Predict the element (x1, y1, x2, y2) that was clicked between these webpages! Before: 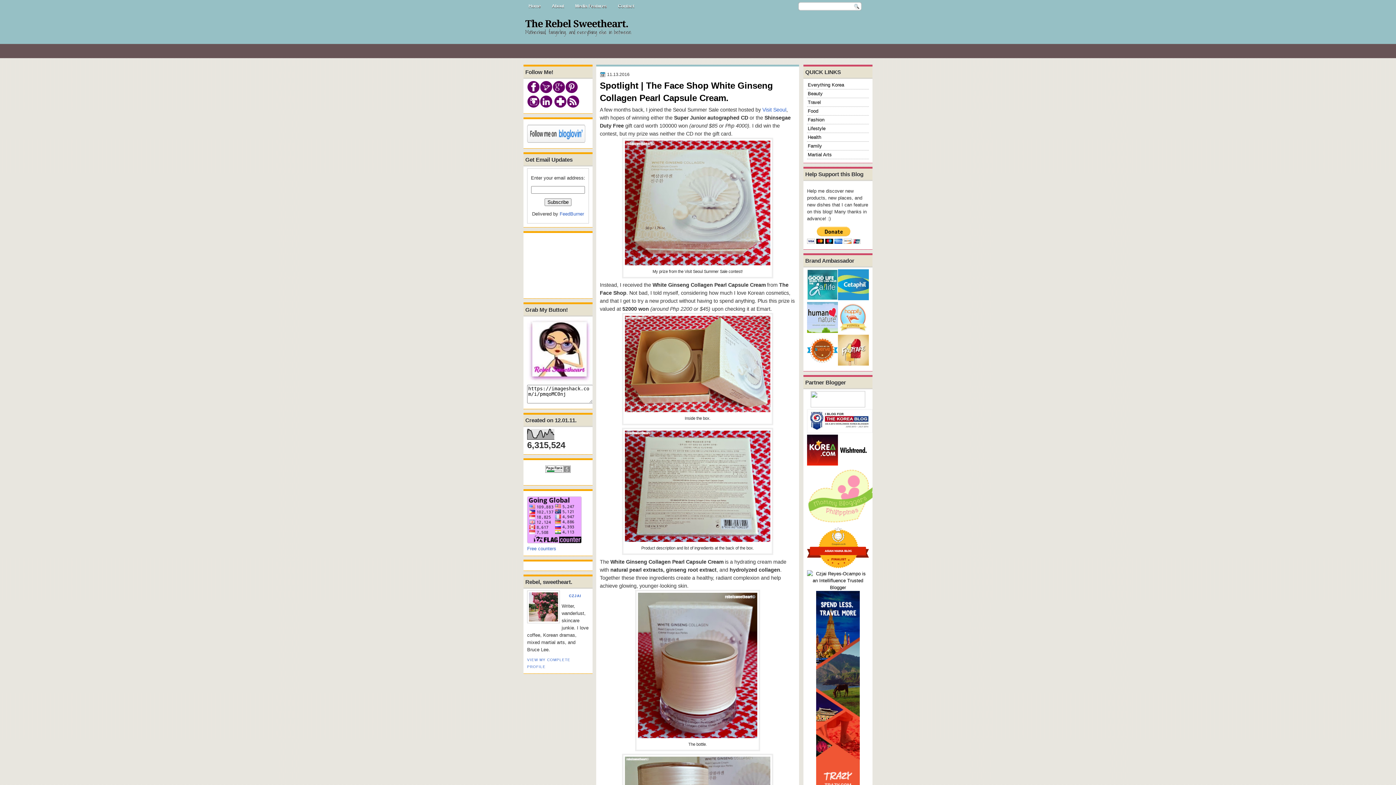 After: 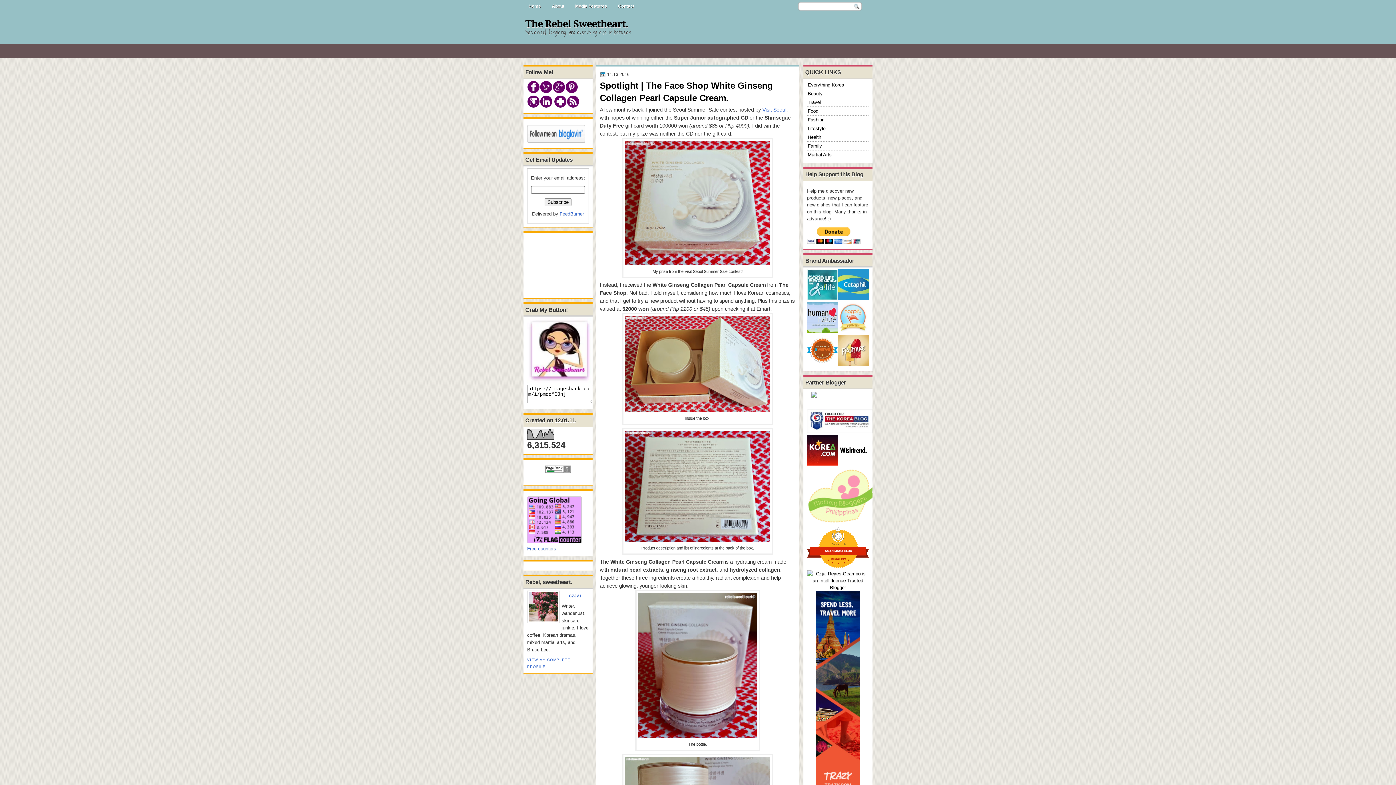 Action: bbox: (566, 103, 579, 109)